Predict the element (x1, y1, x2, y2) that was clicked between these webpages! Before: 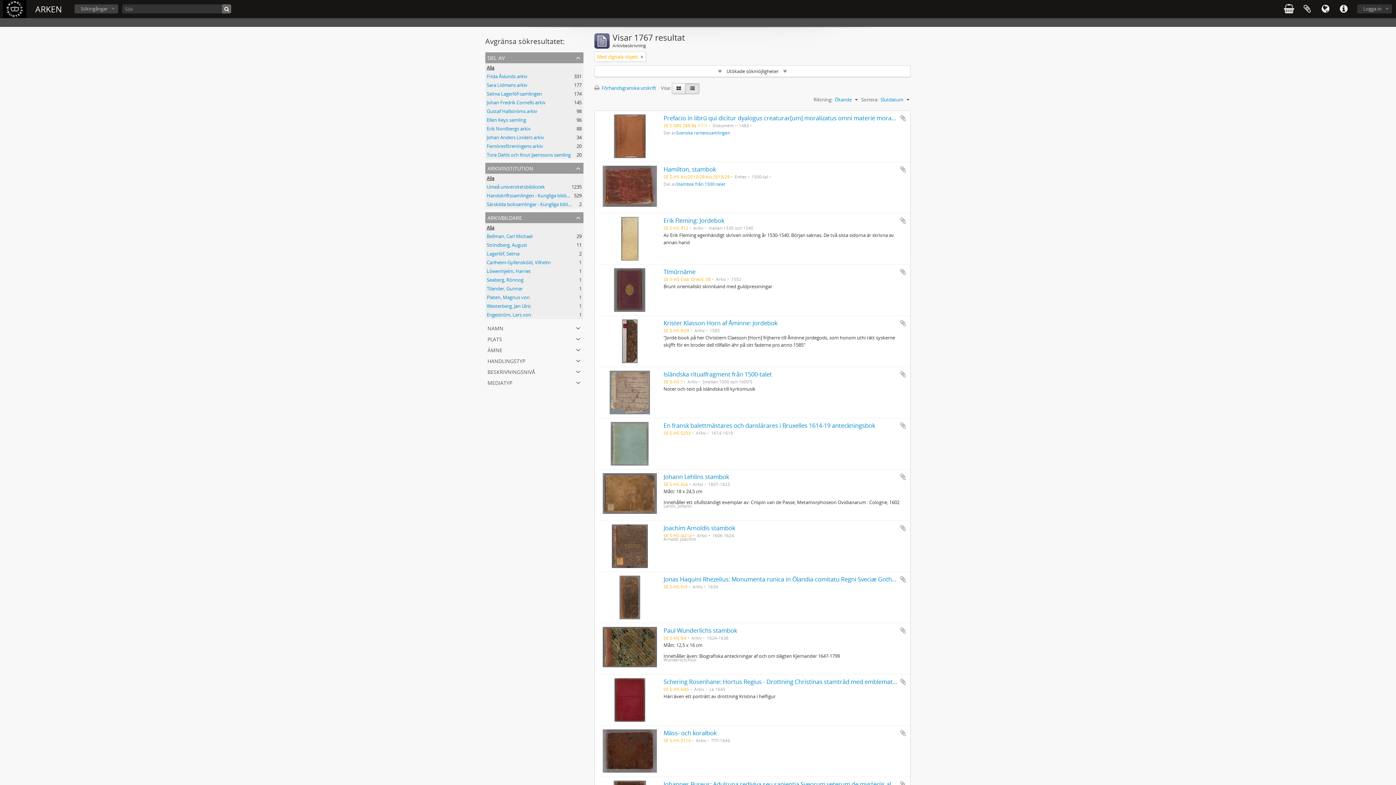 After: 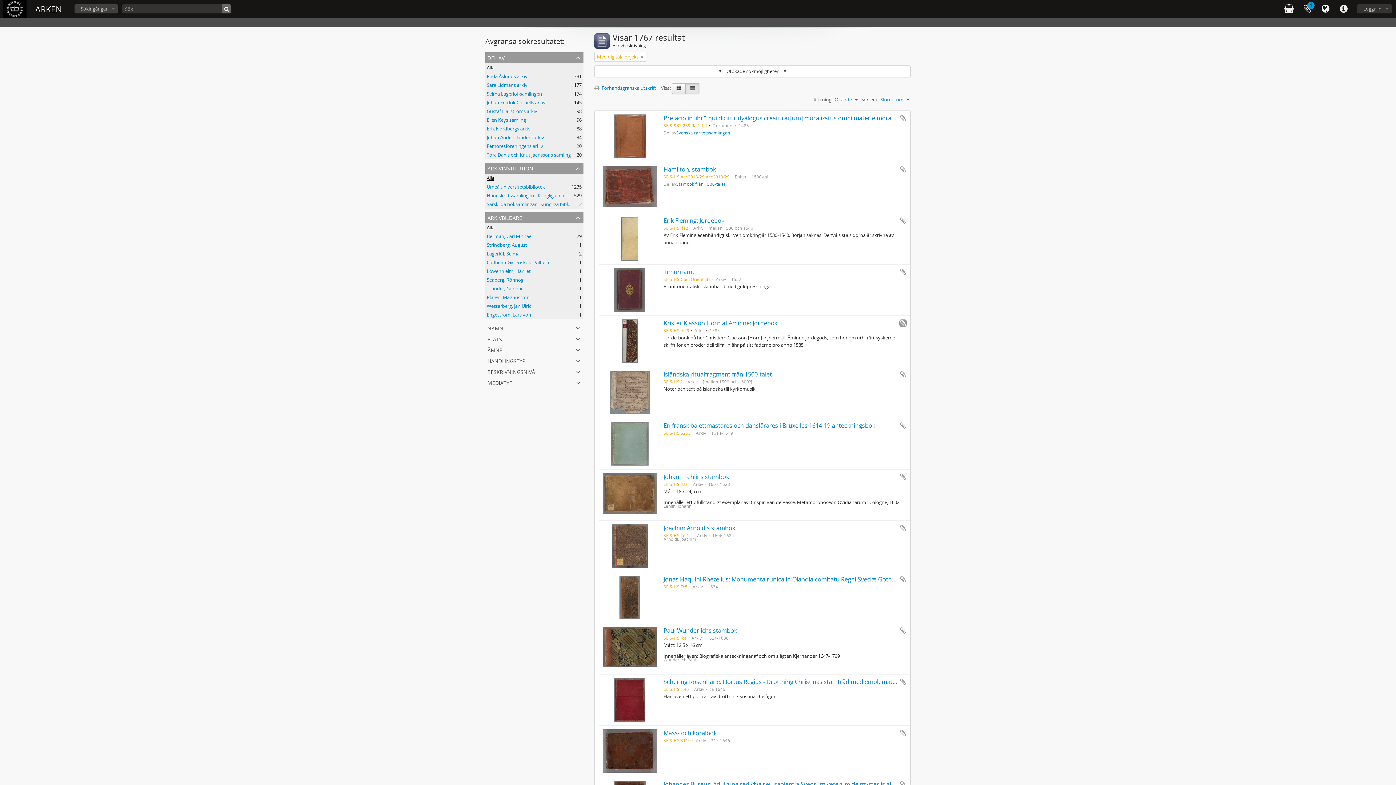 Action: bbox: (899, 319, 906, 326) label: Lägg till i urklipp